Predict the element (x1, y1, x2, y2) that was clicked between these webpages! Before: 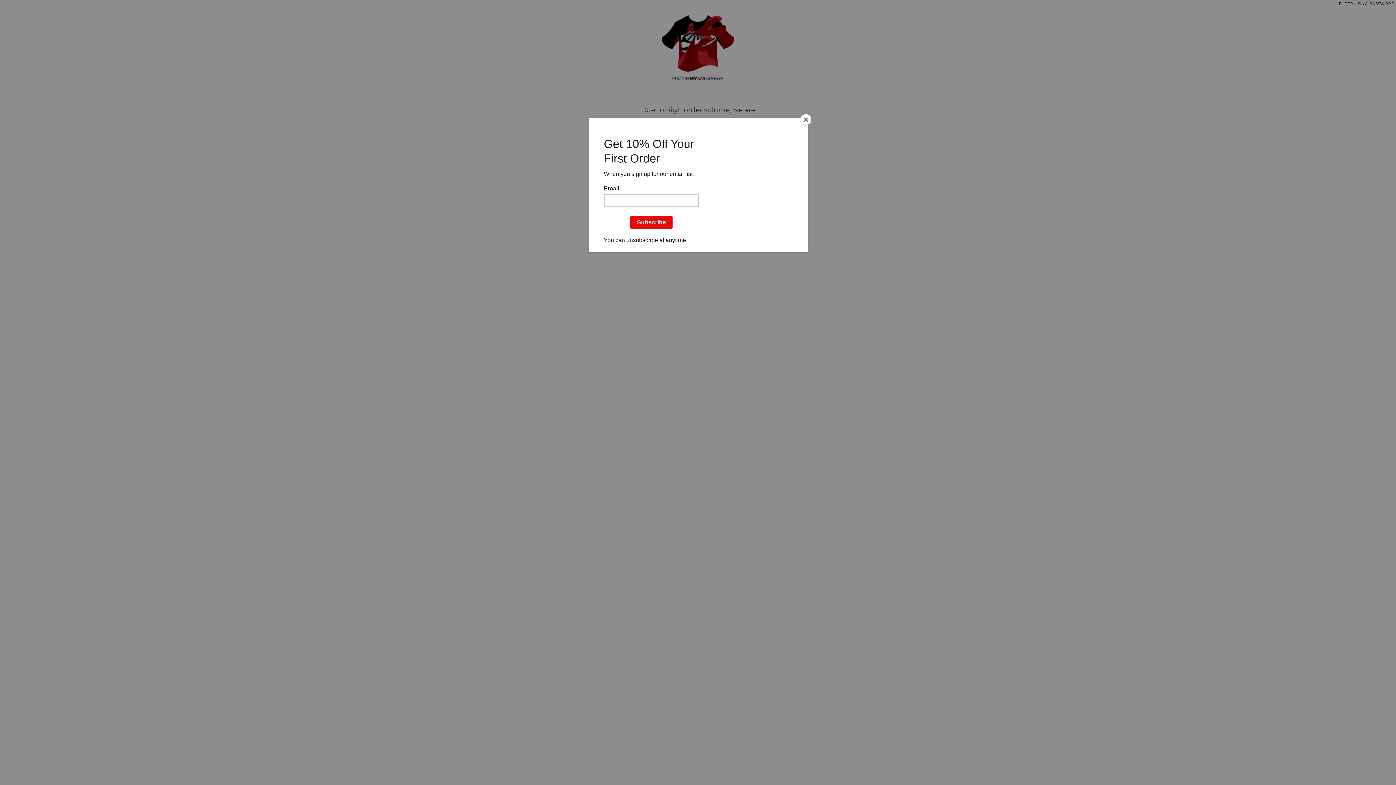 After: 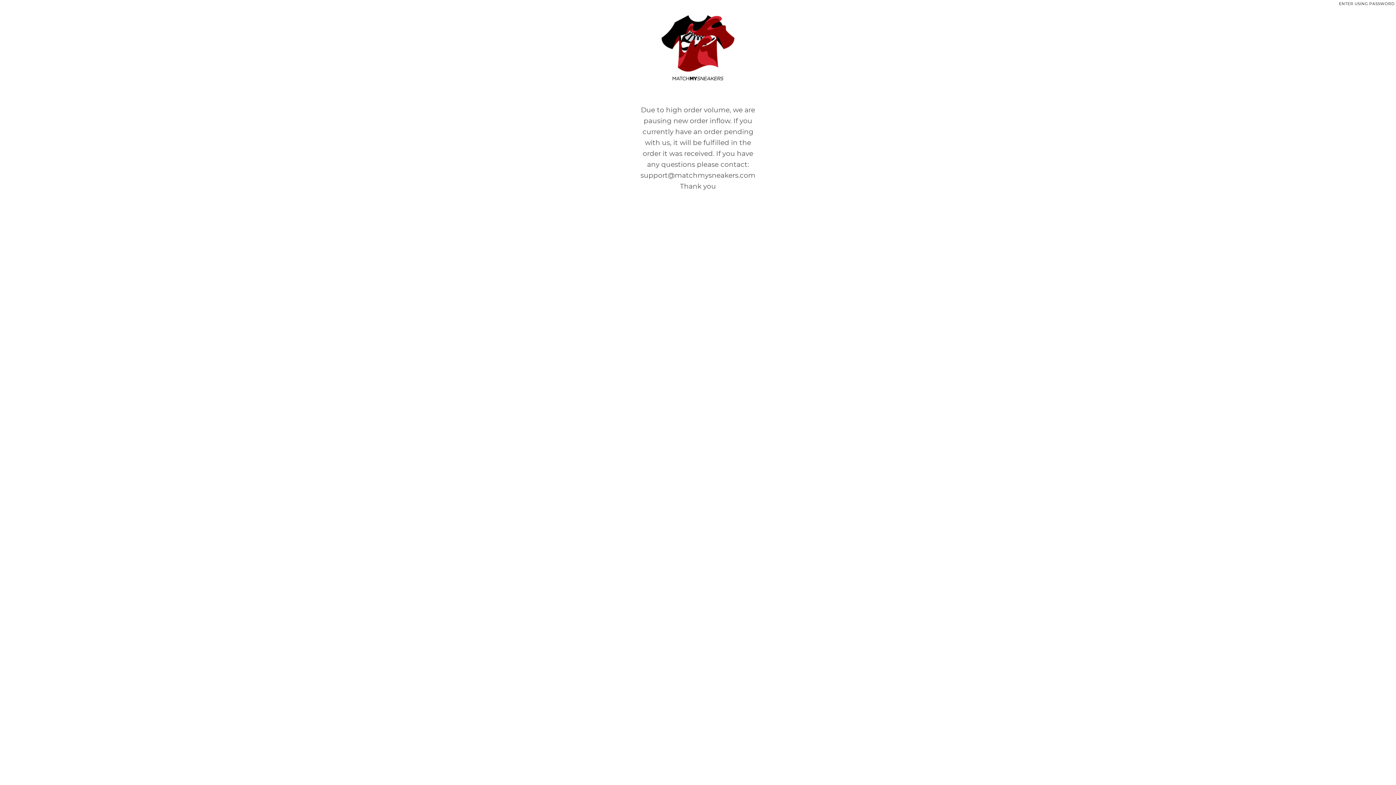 Action: label: Close bbox: (800, 114, 811, 125)